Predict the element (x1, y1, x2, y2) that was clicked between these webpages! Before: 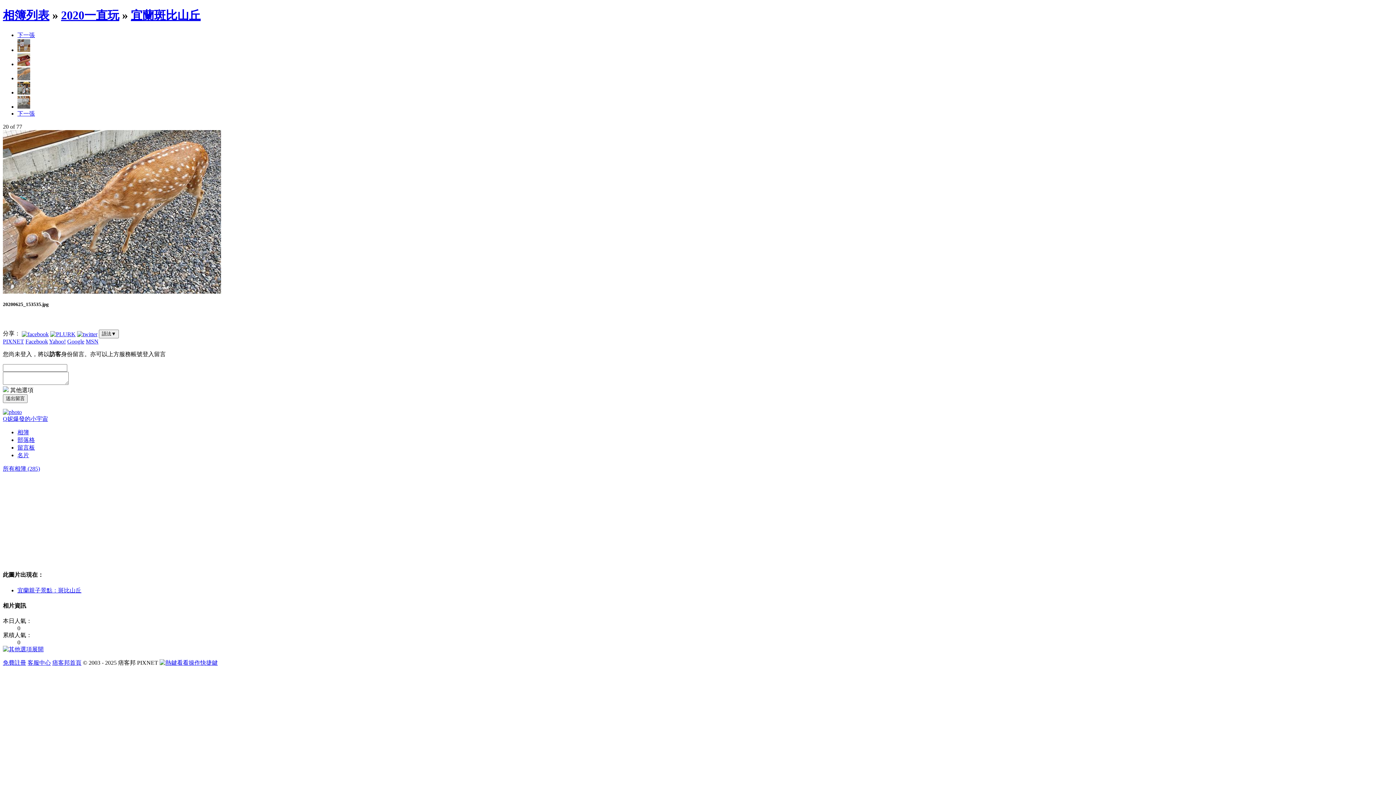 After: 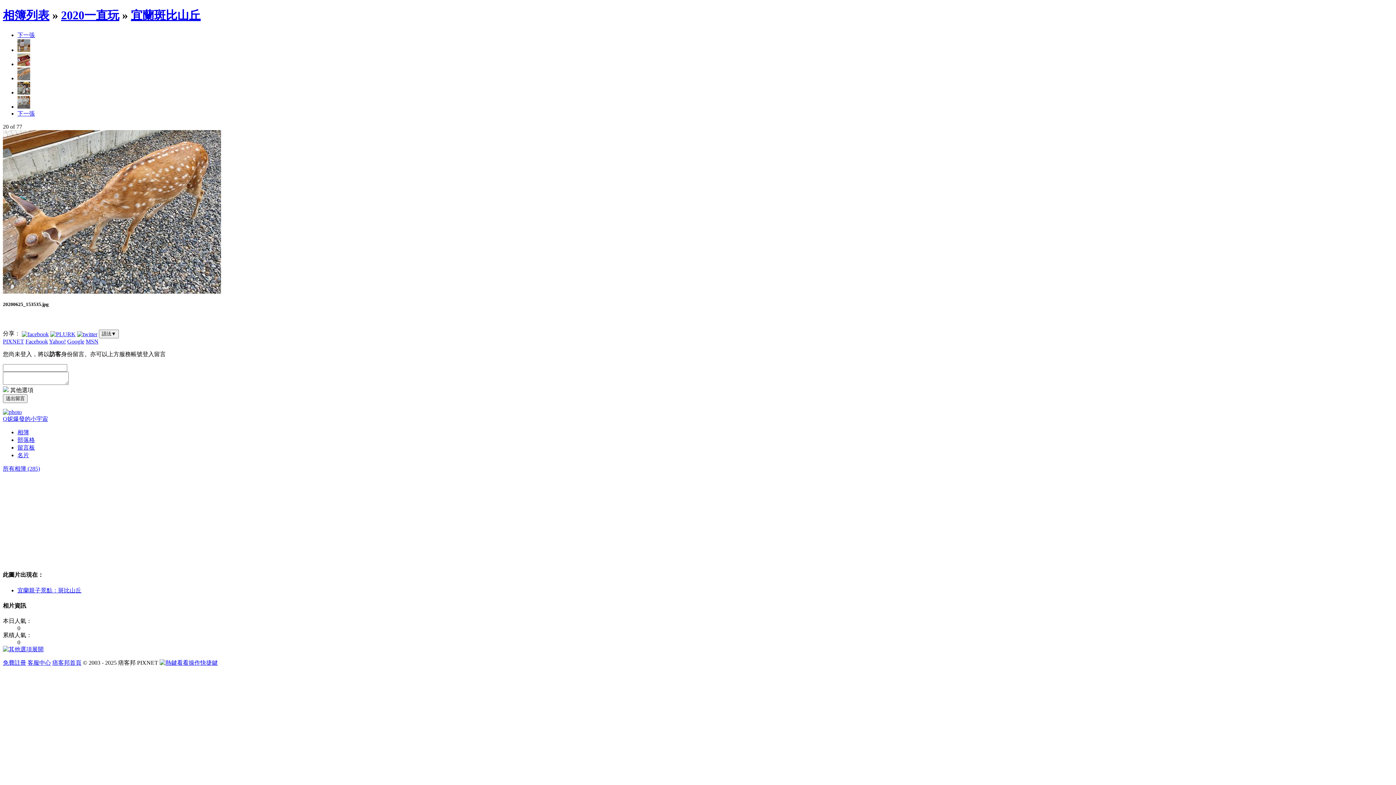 Action: bbox: (17, 110, 34, 116) label: 下一張